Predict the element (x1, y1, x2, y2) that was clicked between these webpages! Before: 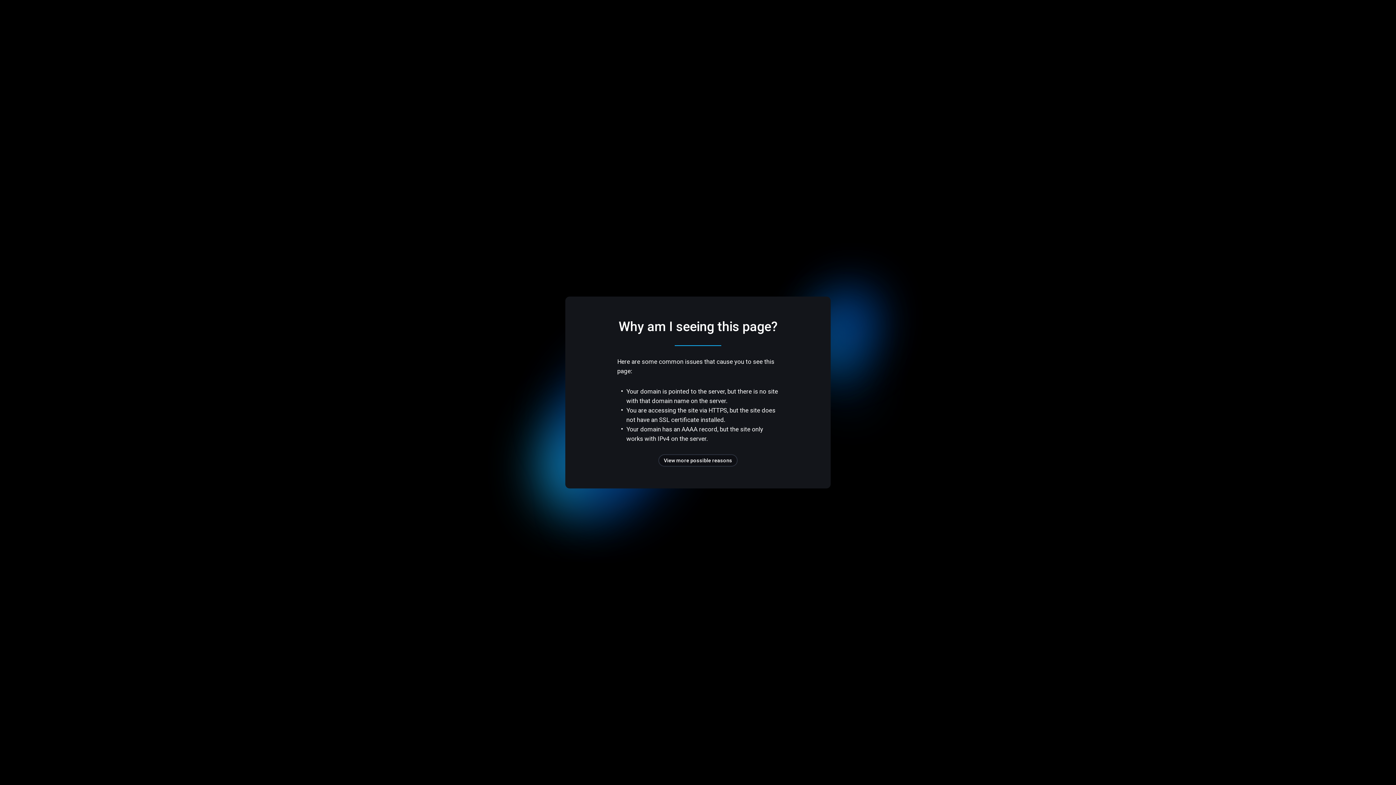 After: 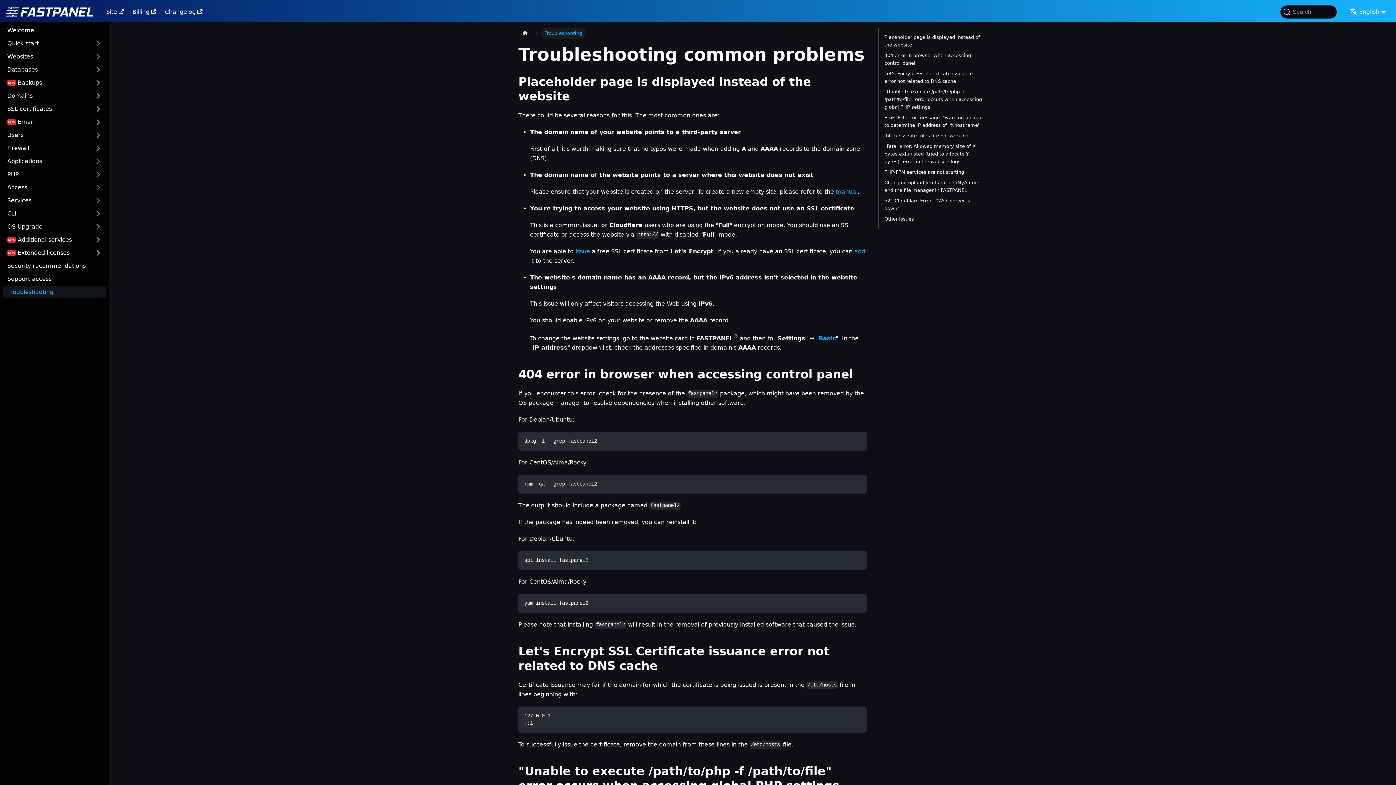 Action: label: View more possible reasons bbox: (658, 454, 737, 466)